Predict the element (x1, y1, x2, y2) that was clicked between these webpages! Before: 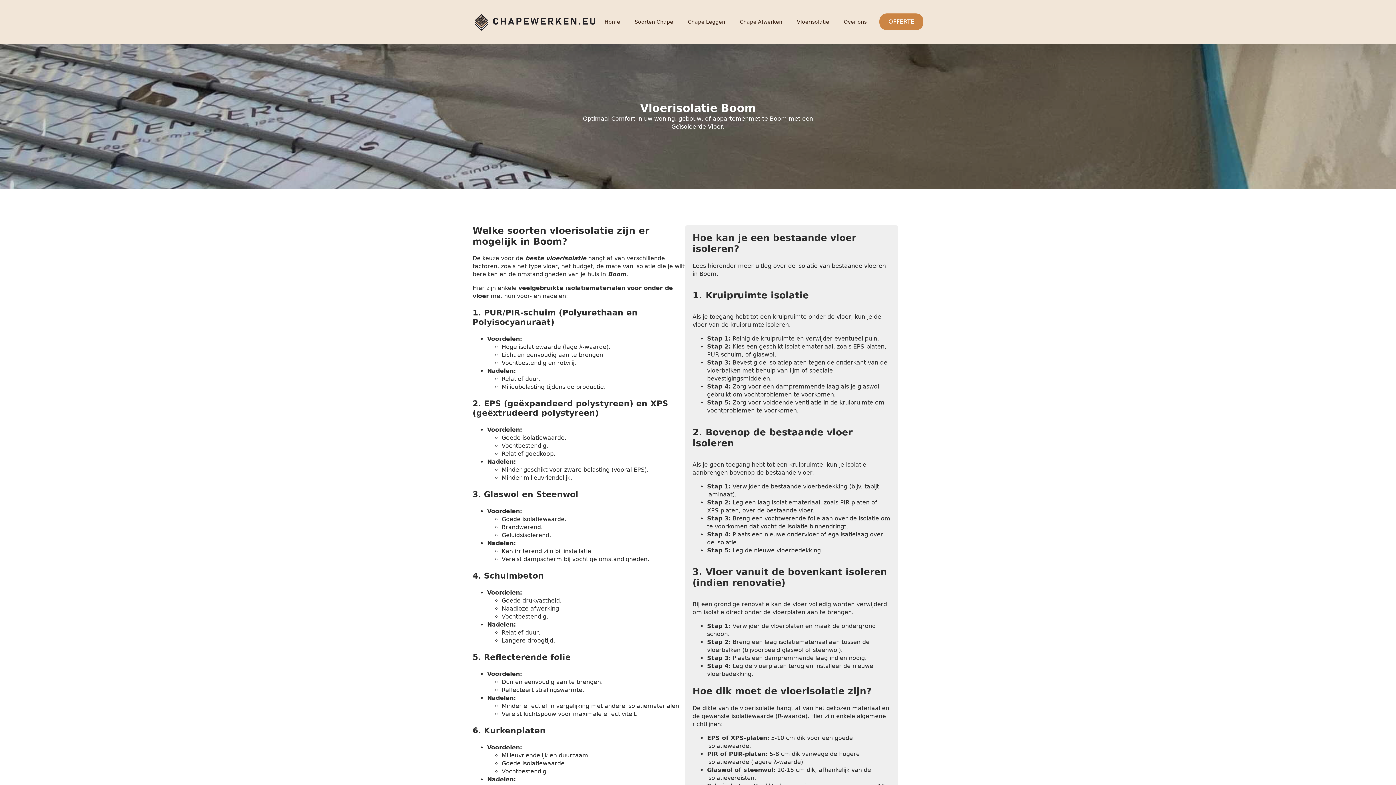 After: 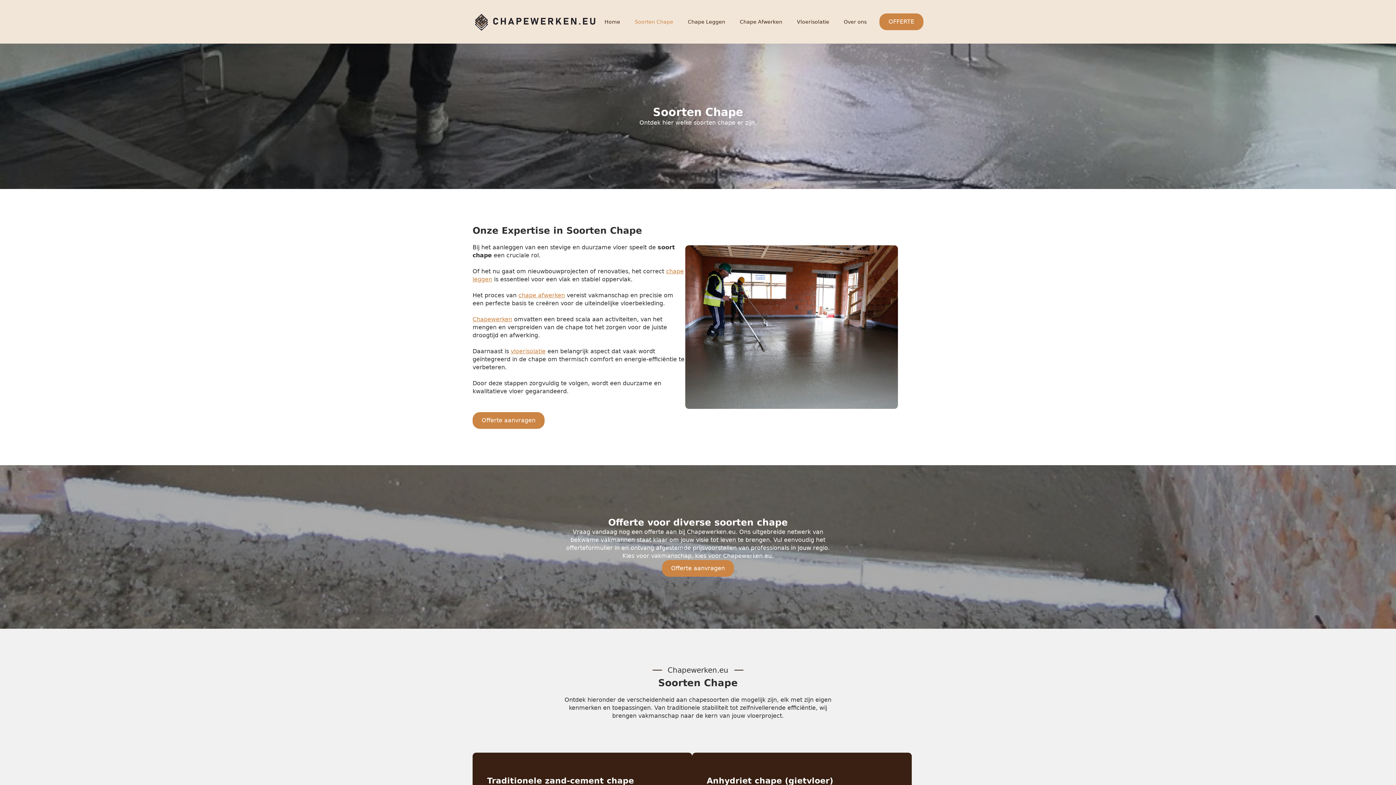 Action: bbox: (627, 12, 680, 31) label: Soorten Chape